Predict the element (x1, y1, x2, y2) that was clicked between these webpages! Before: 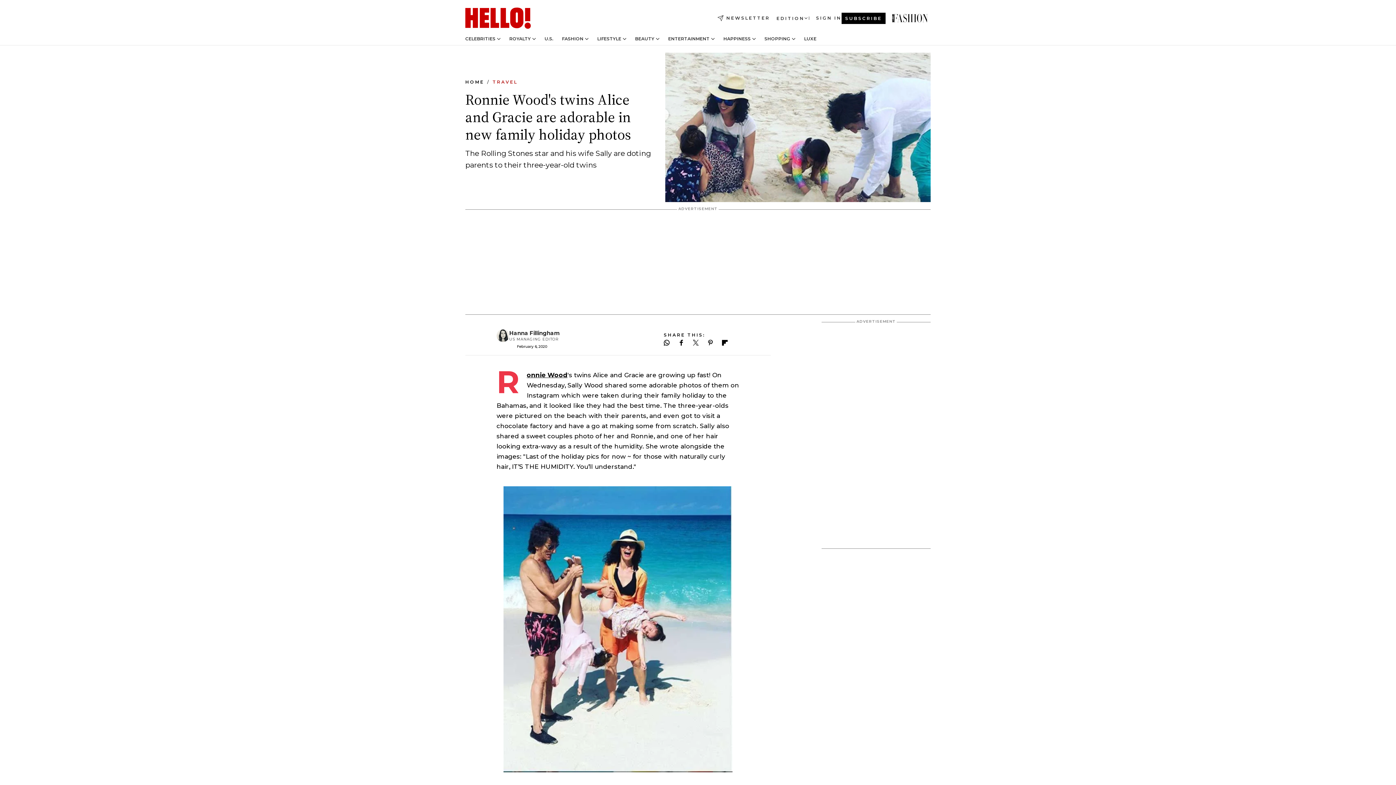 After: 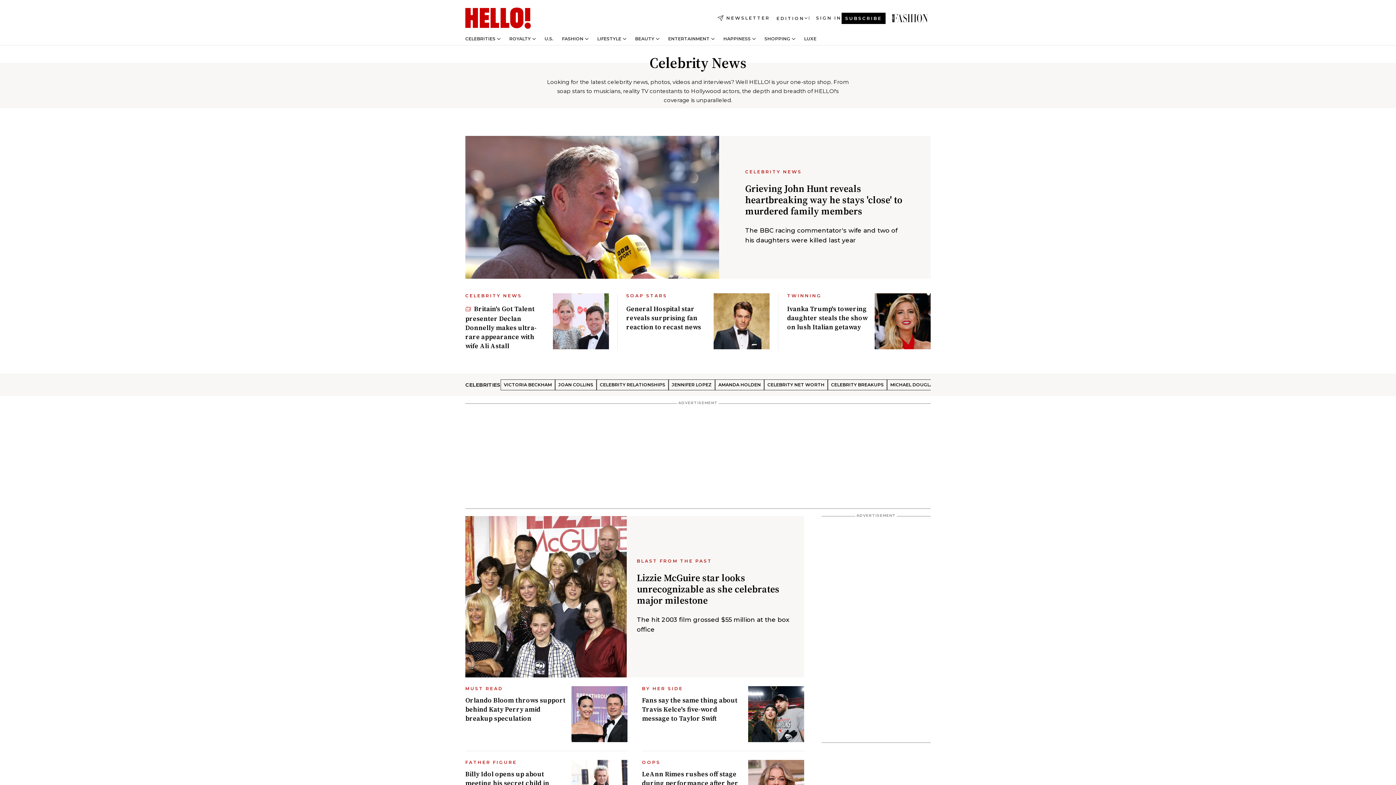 Action: label: CELEBRITIES bbox: (465, 36, 495, 41)